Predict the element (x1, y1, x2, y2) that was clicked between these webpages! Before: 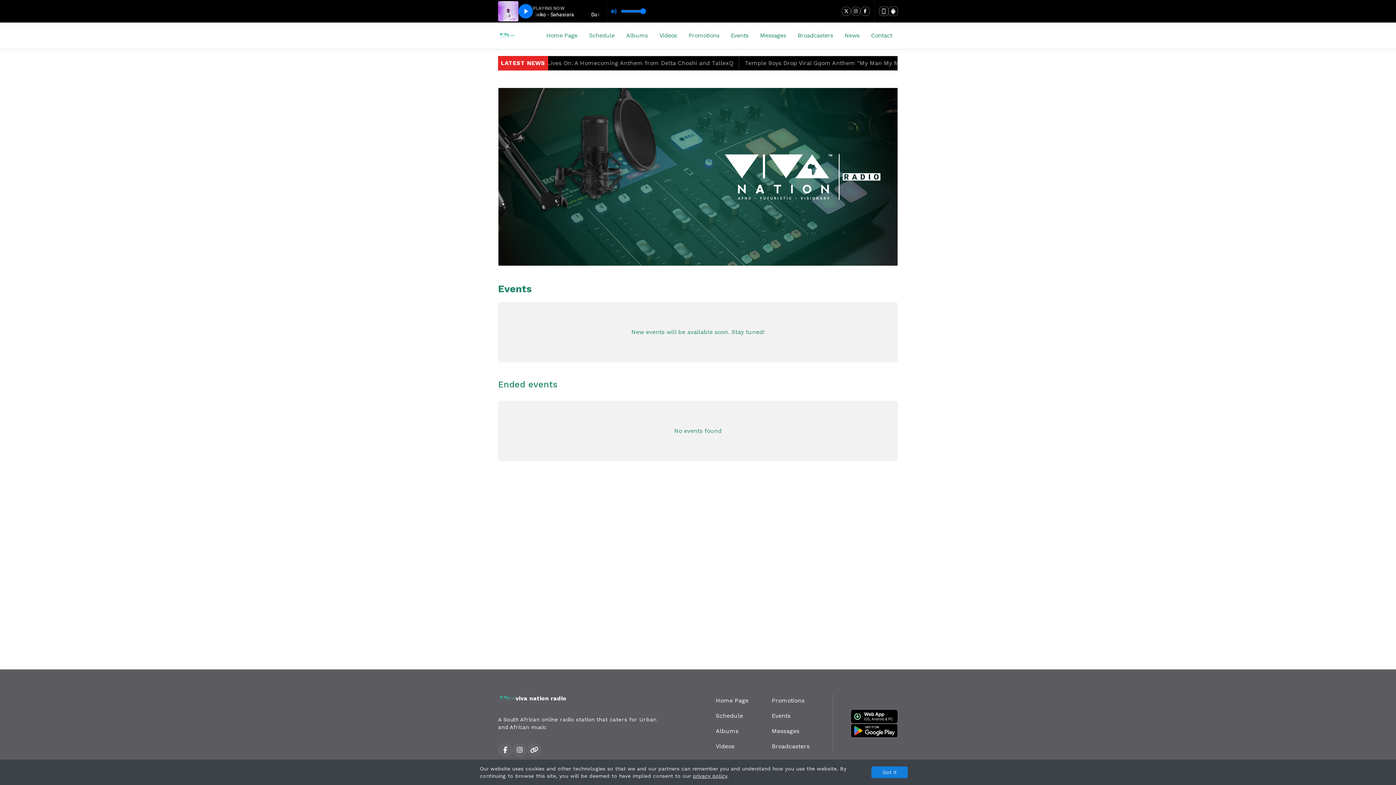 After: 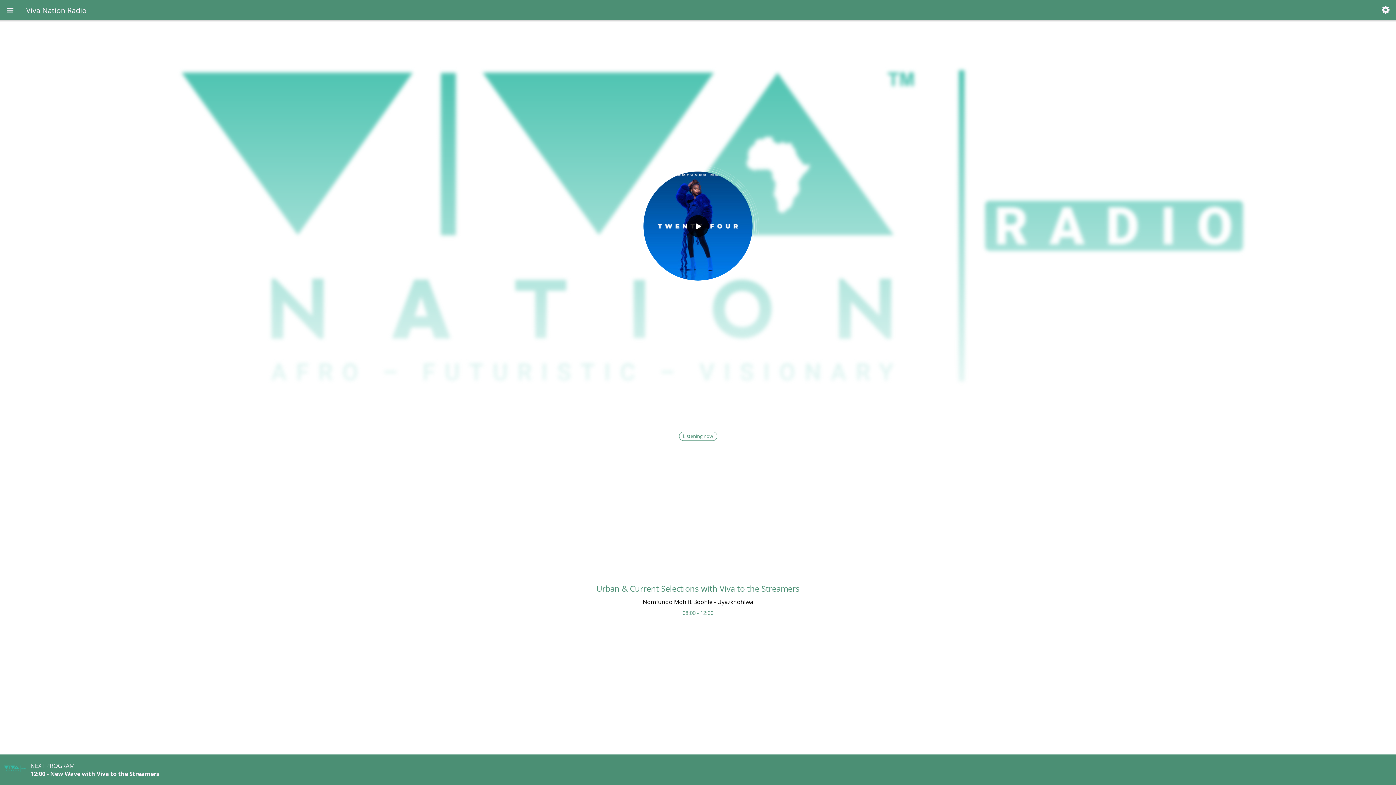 Action: bbox: (850, 709, 898, 724)